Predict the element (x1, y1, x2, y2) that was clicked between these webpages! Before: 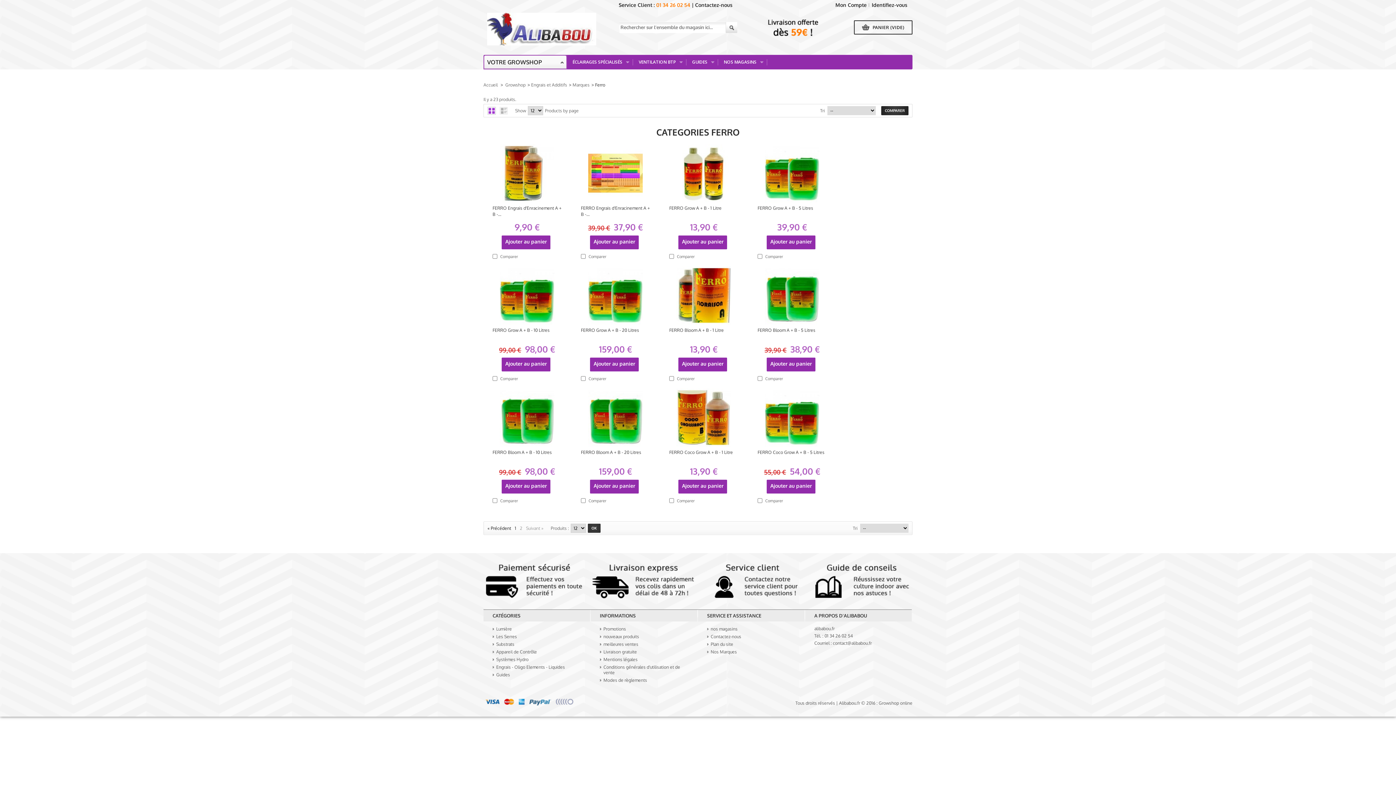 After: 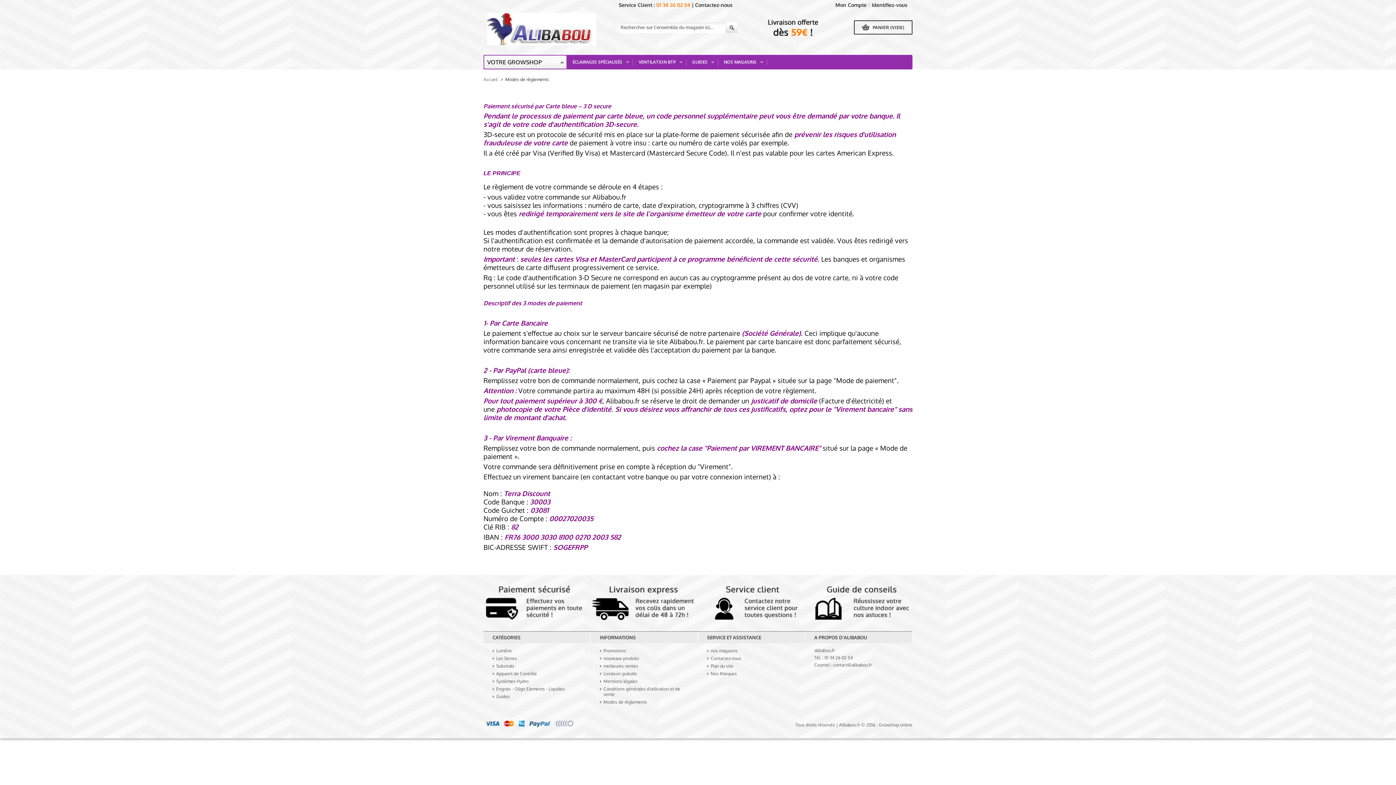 Action: bbox: (483, 699, 501, 705)